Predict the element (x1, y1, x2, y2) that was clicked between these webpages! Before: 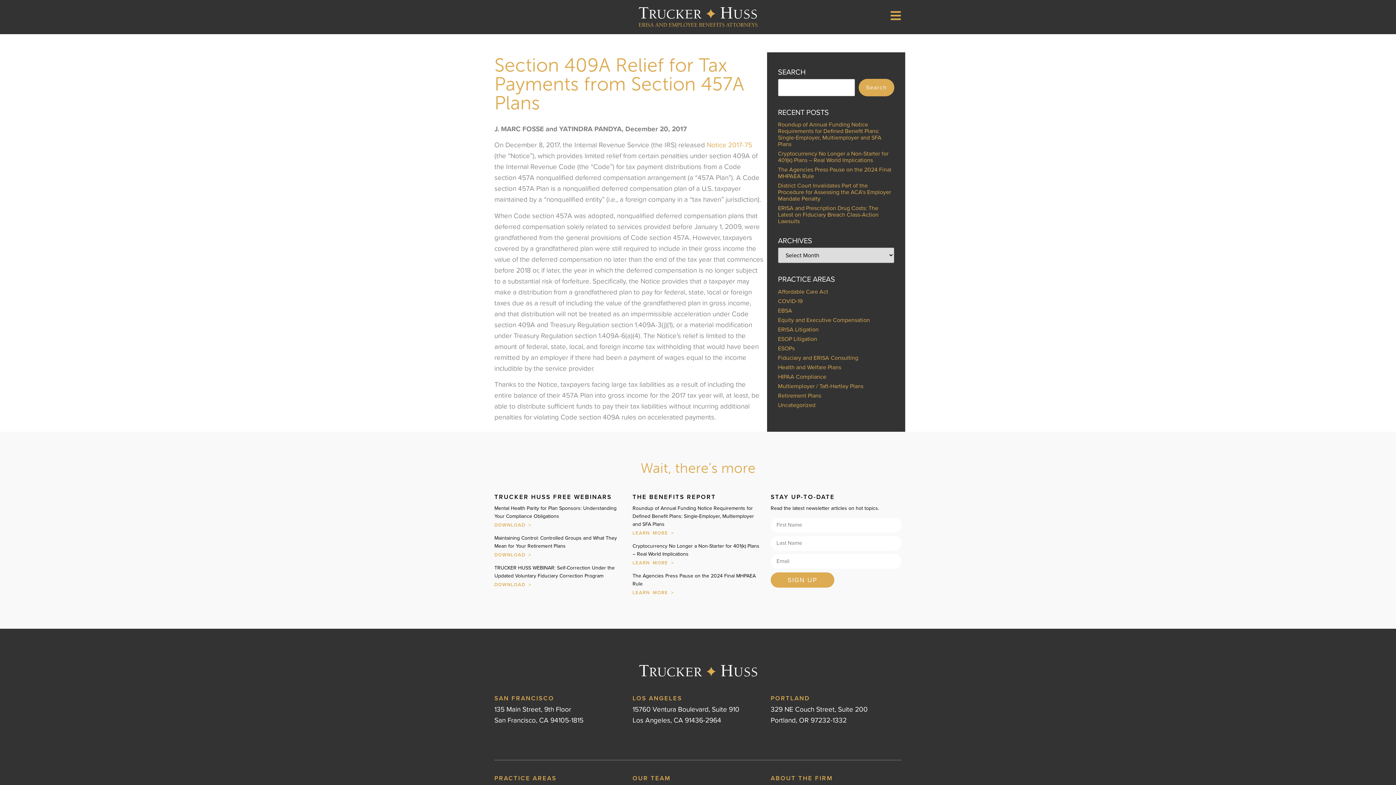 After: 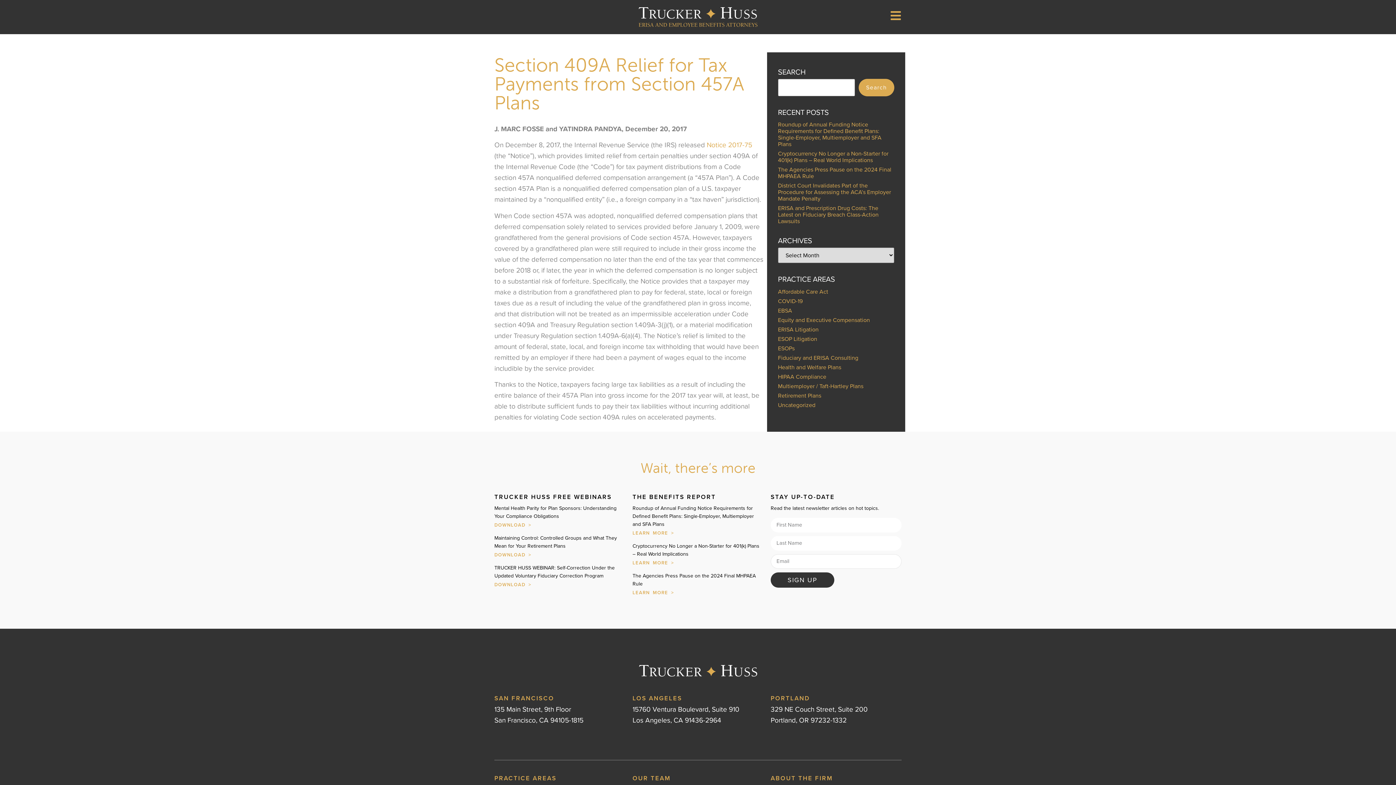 Action: bbox: (770, 572, 834, 587) label: SIGN UP